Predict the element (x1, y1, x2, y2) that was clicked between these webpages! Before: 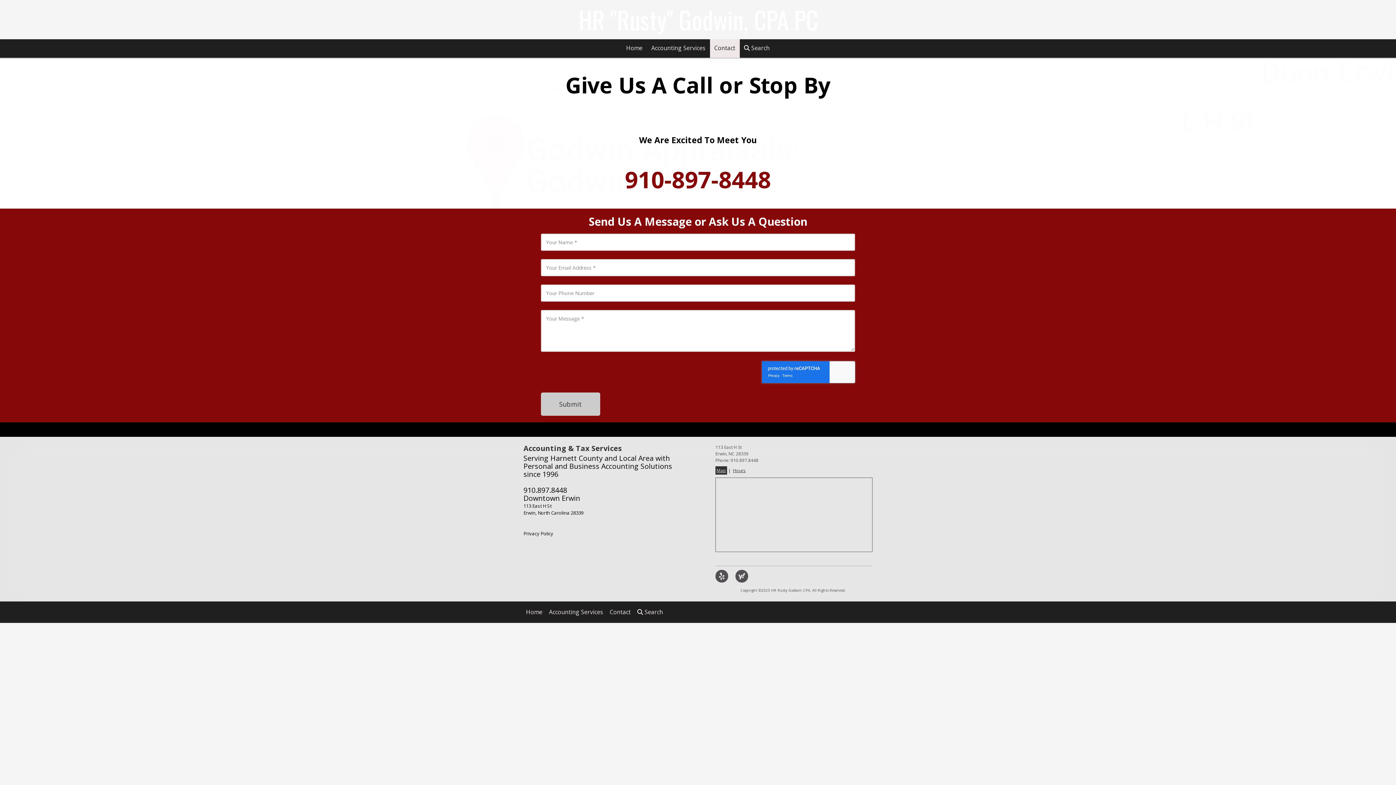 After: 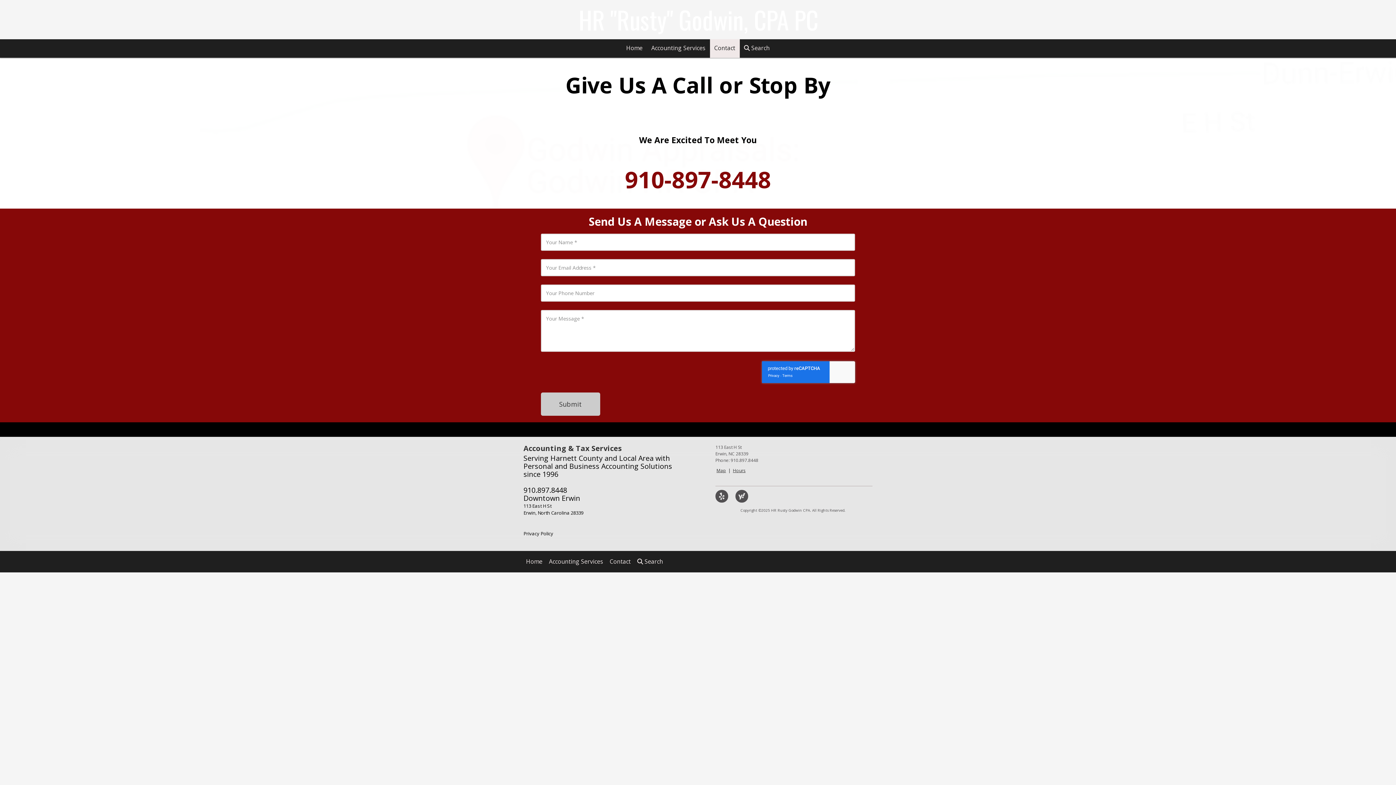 Action: label: Map bbox: (715, 466, 727, 474)